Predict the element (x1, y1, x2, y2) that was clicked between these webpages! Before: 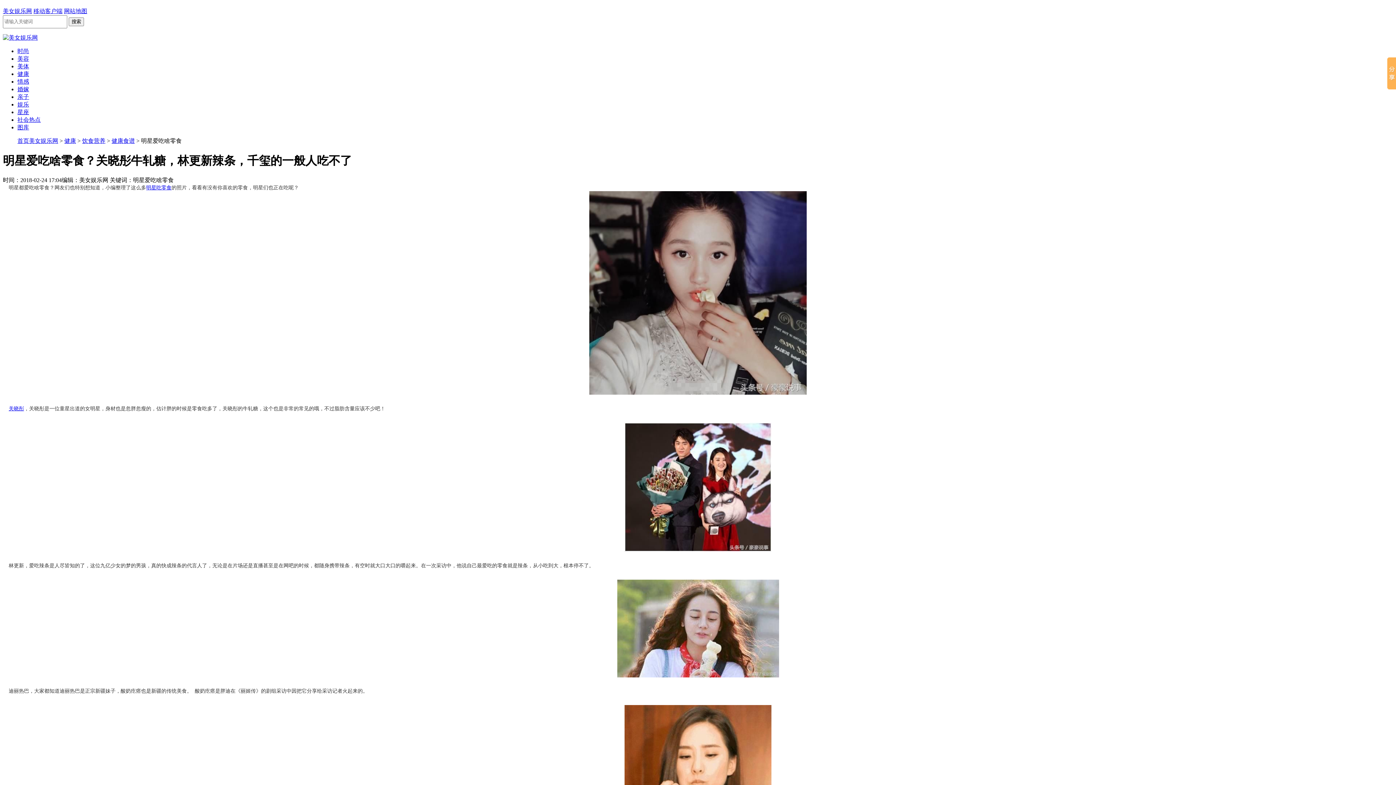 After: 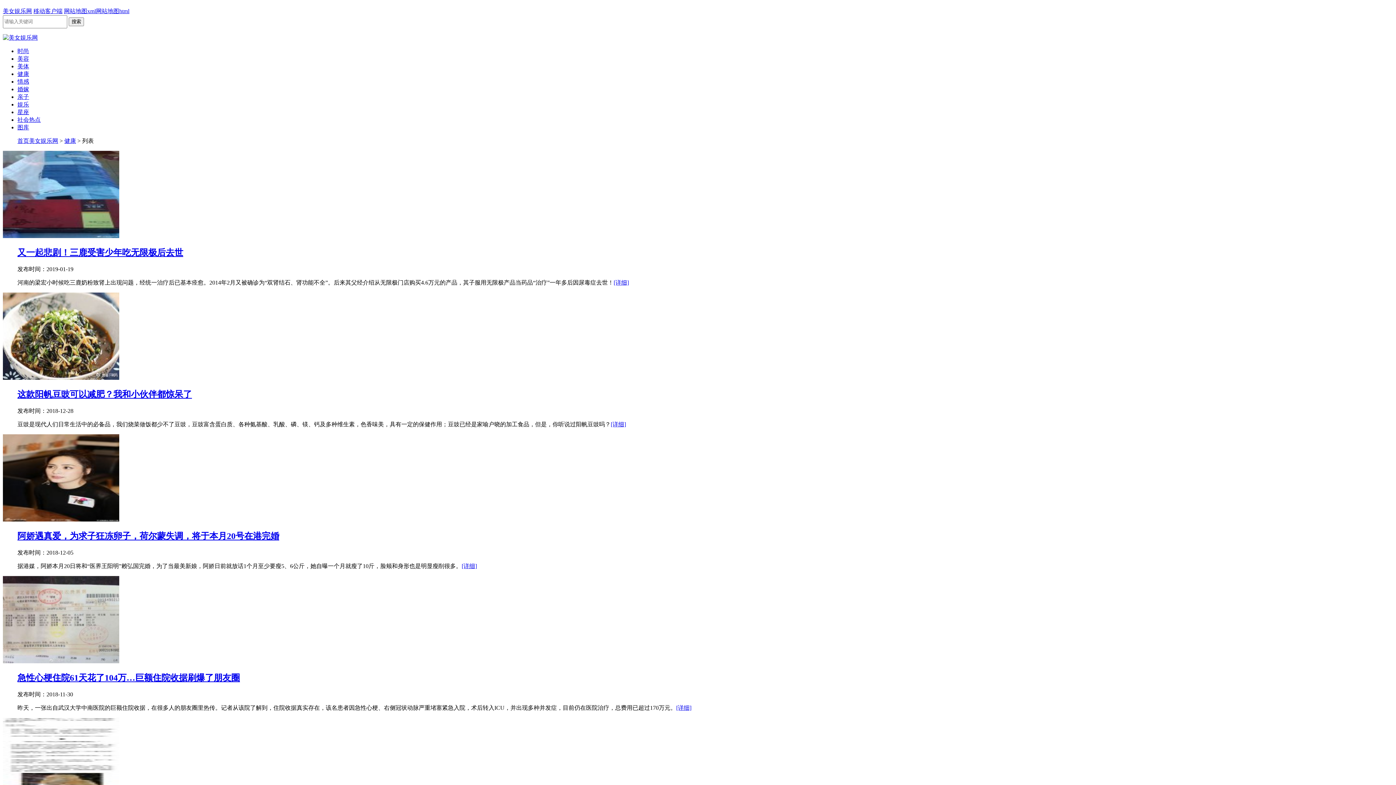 Action: bbox: (17, 71, 29, 77) label: 健康